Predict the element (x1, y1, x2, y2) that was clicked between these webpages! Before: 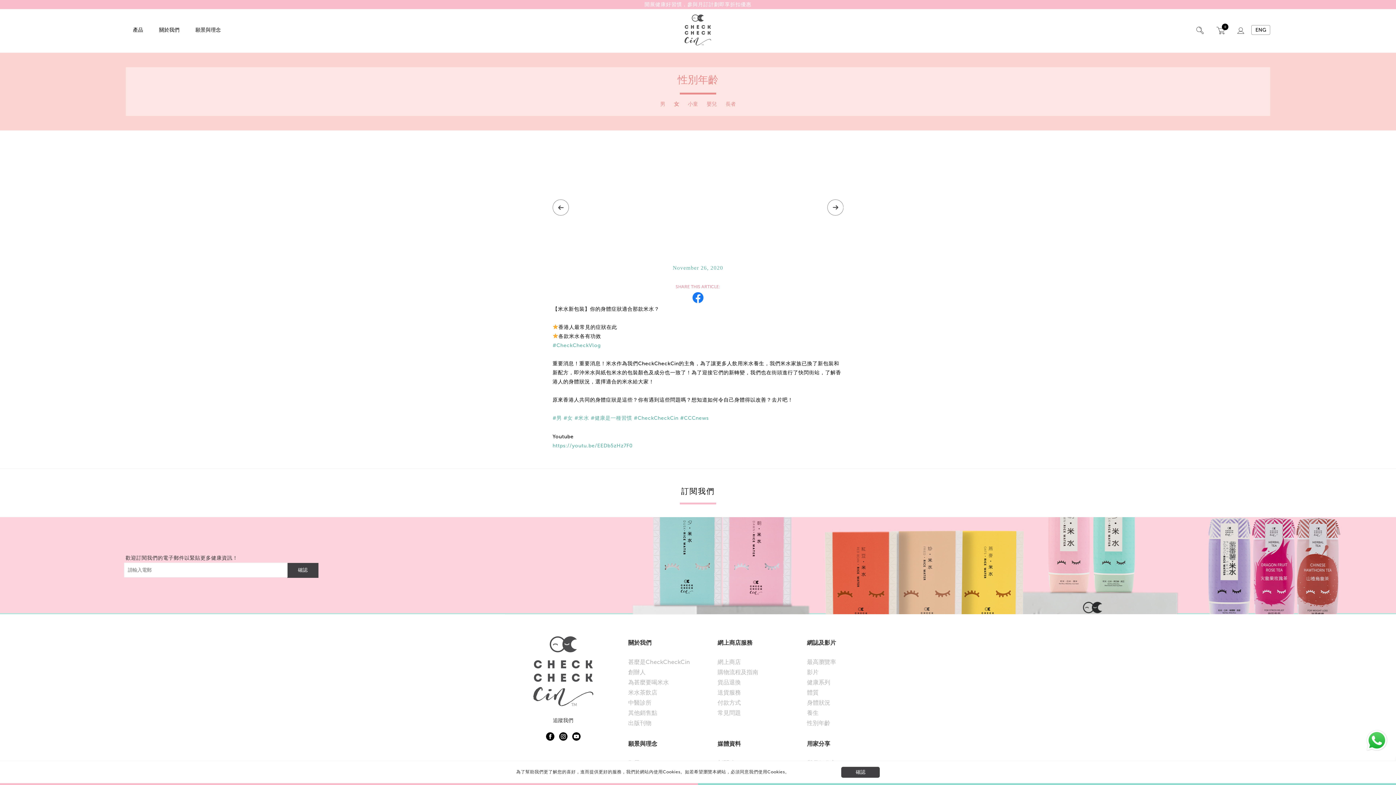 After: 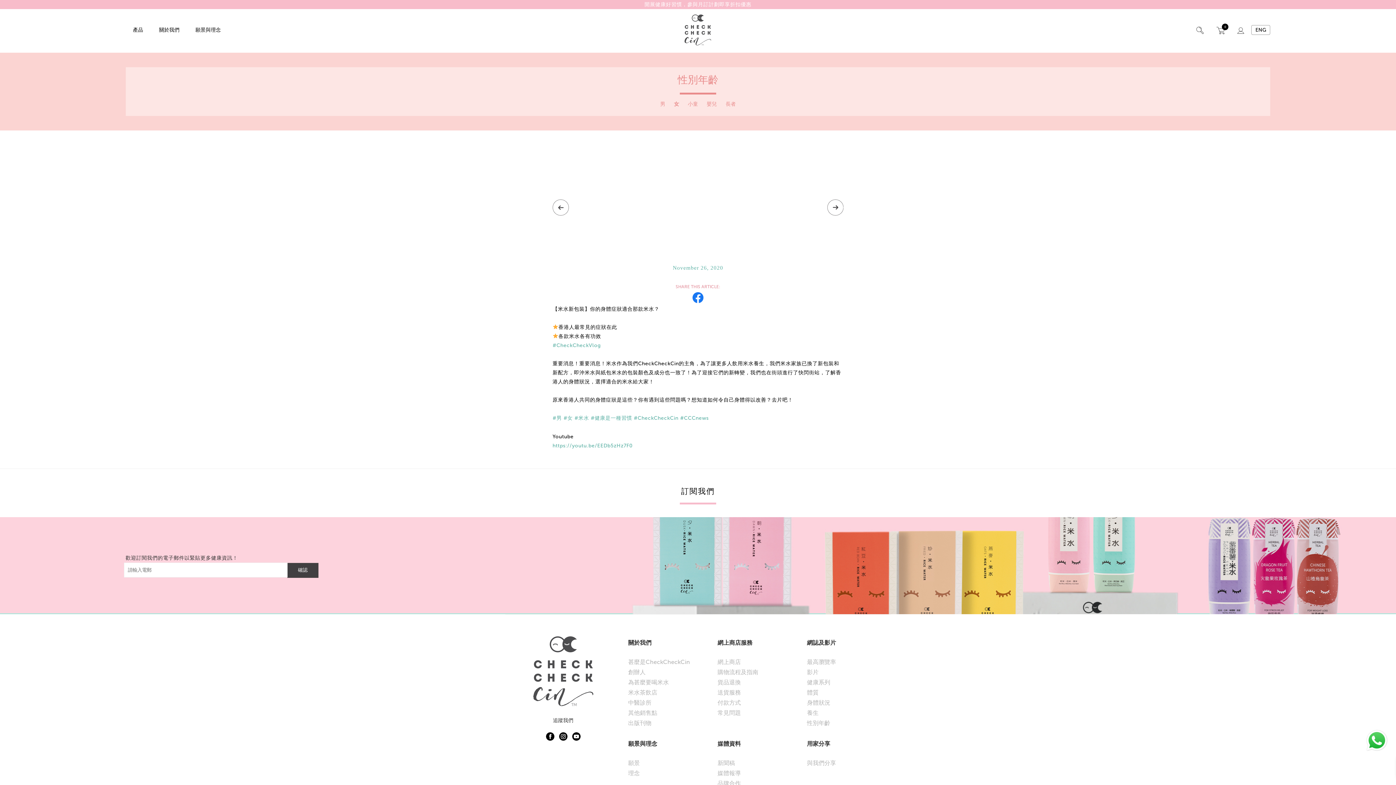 Action: bbox: (841, 767, 880, 778) label: 確認